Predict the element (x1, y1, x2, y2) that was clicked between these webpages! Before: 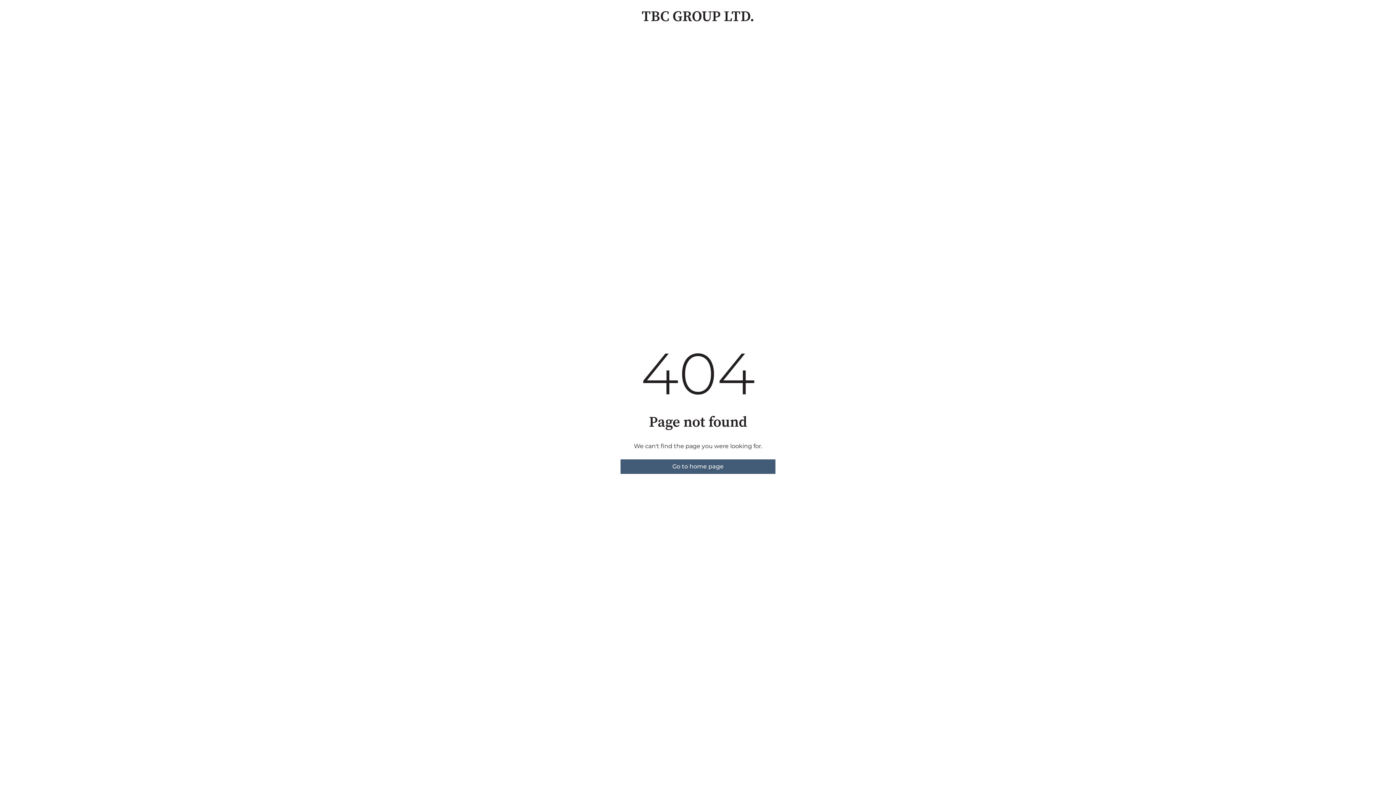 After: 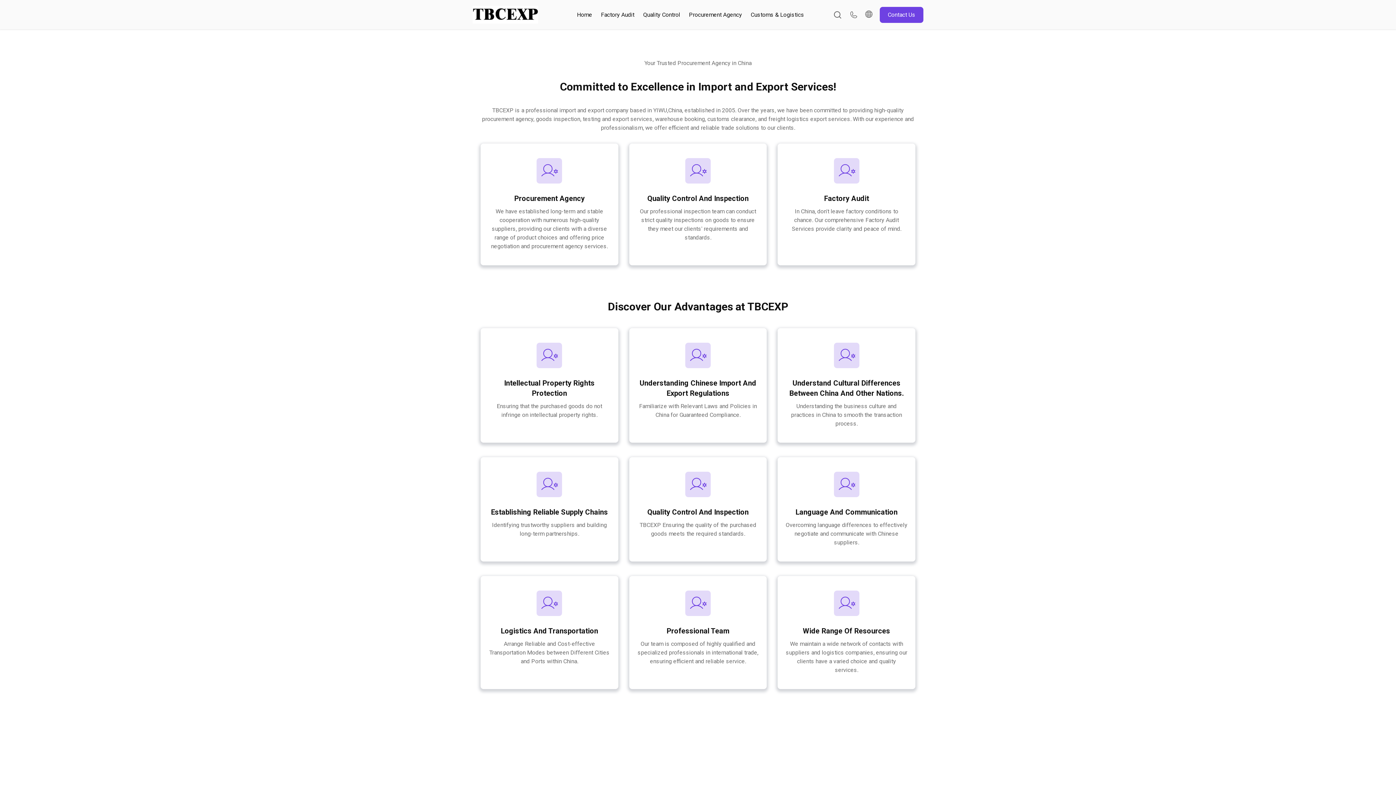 Action: label: Go to home page bbox: (620, 459, 775, 474)